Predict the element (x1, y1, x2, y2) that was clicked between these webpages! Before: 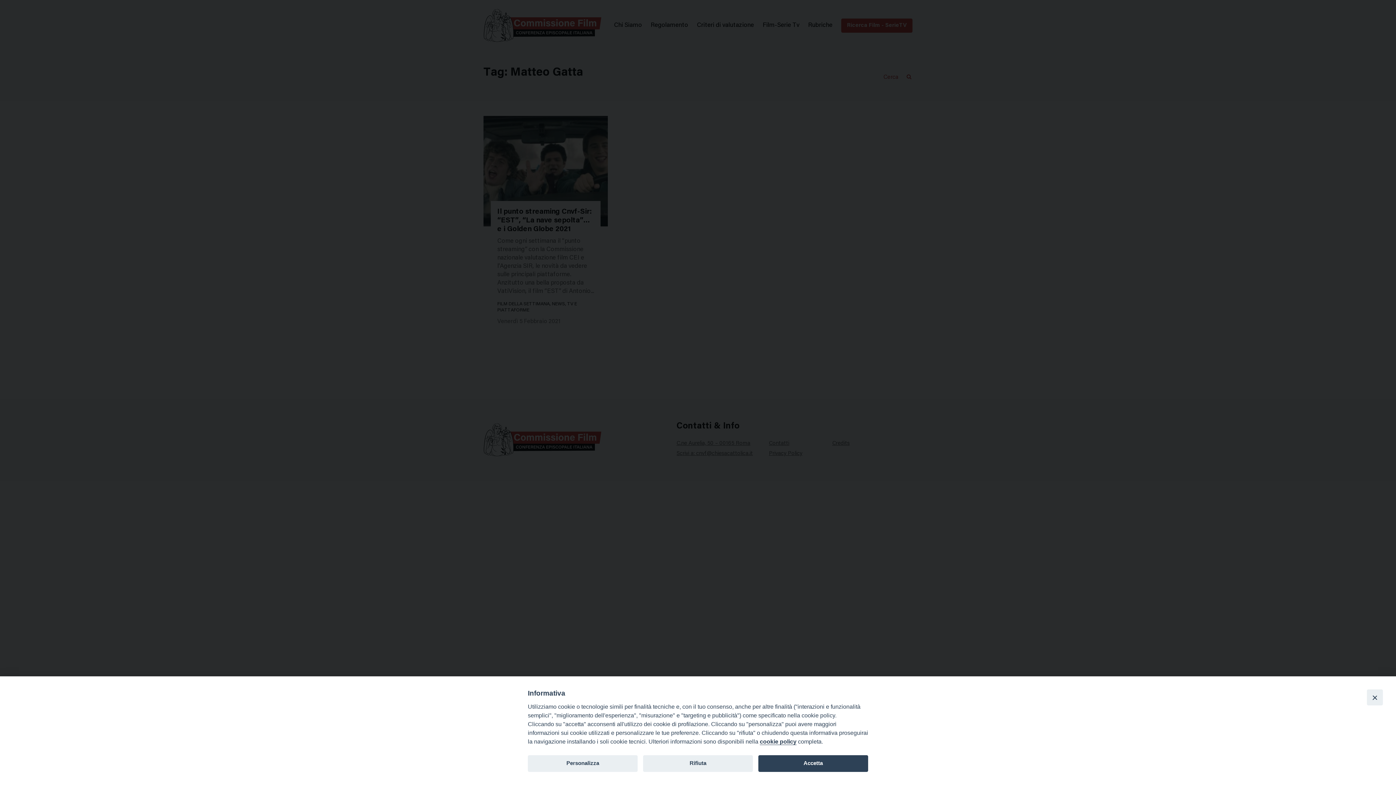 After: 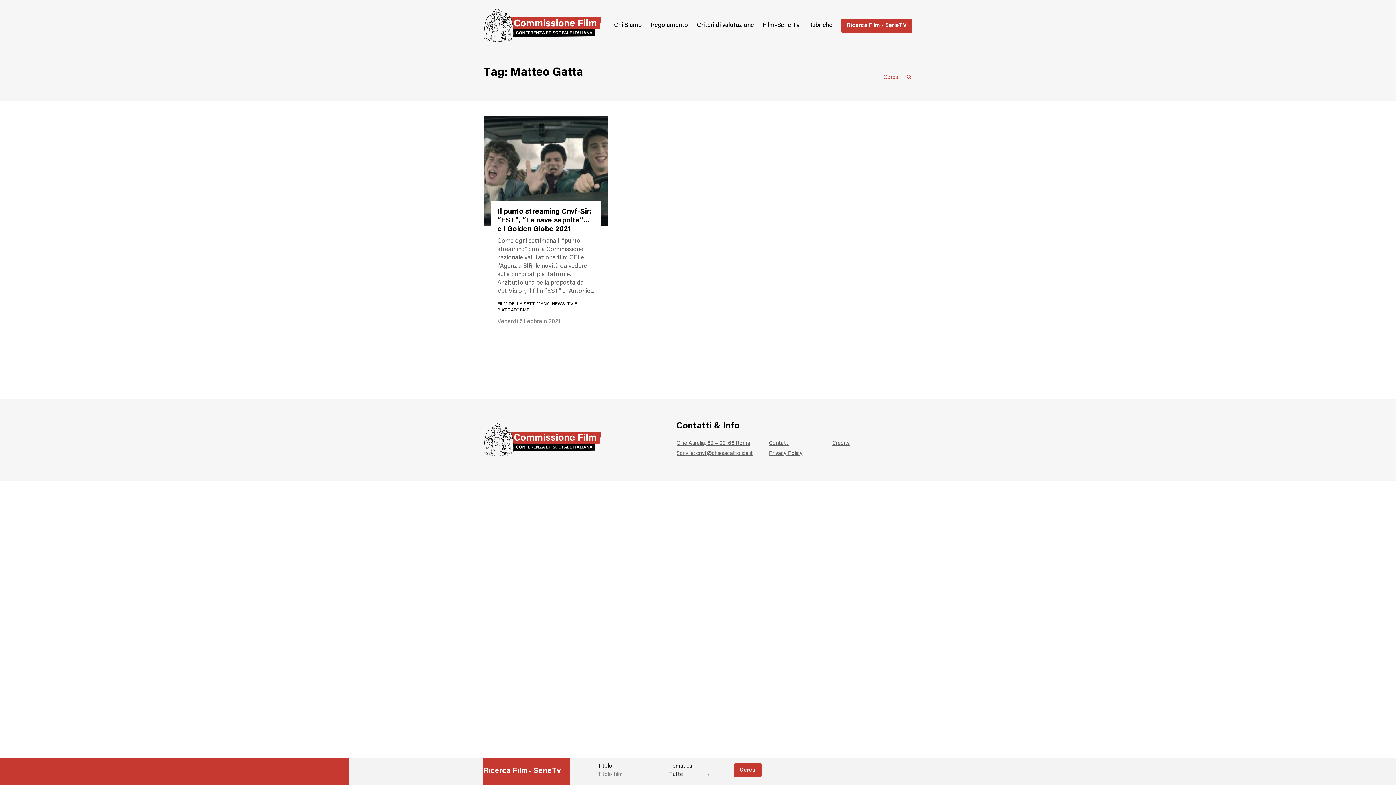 Action: bbox: (758, 755, 868, 772) label: Accetta